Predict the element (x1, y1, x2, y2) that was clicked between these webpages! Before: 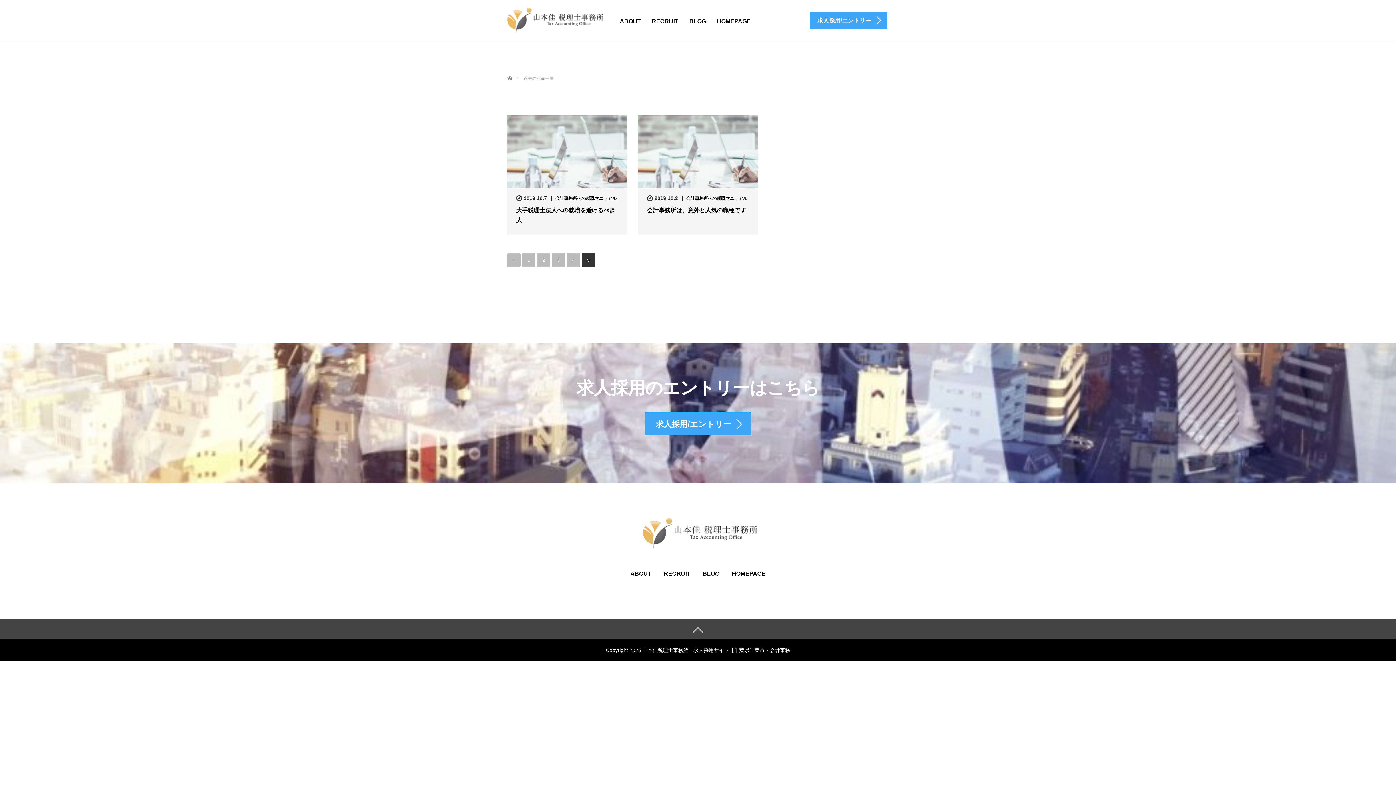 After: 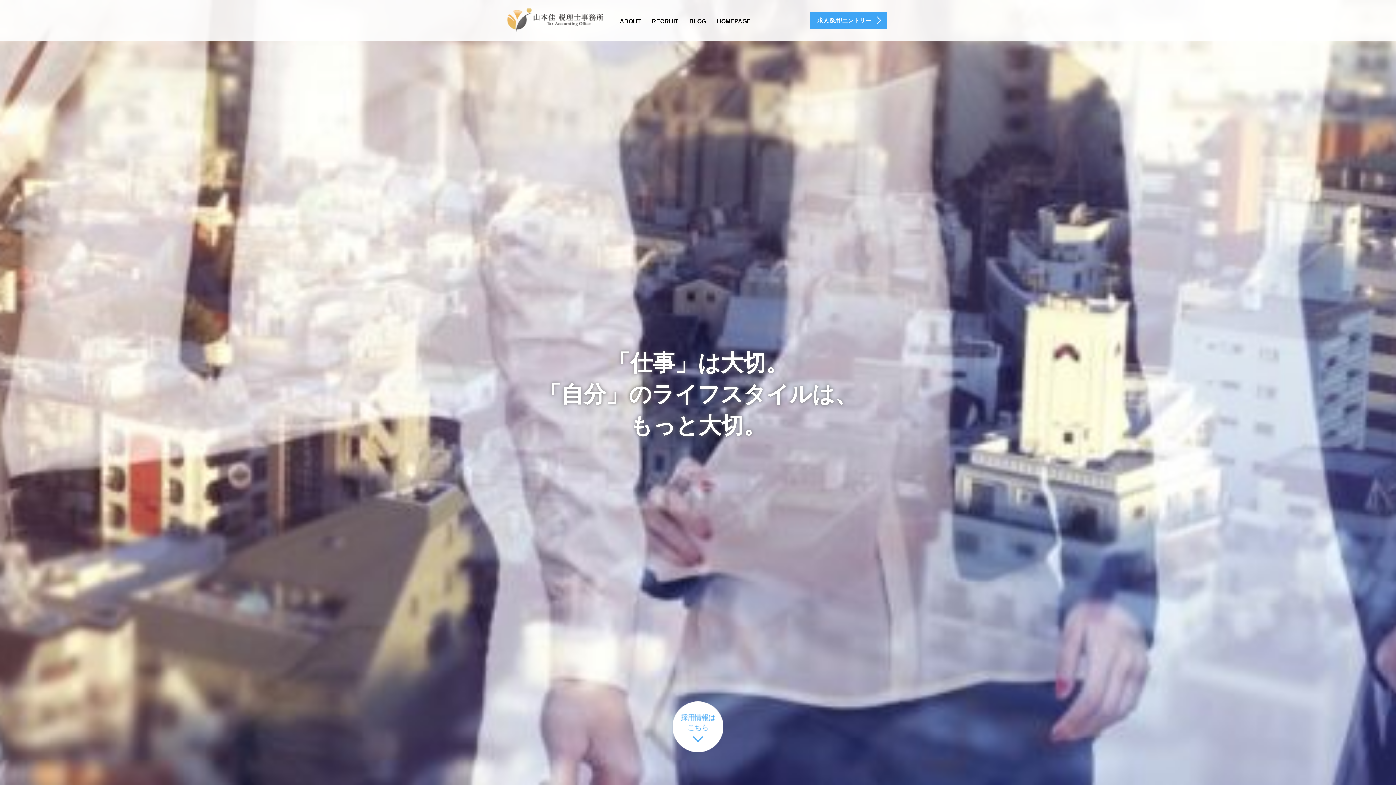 Action: bbox: (635, 529, 761, 535)